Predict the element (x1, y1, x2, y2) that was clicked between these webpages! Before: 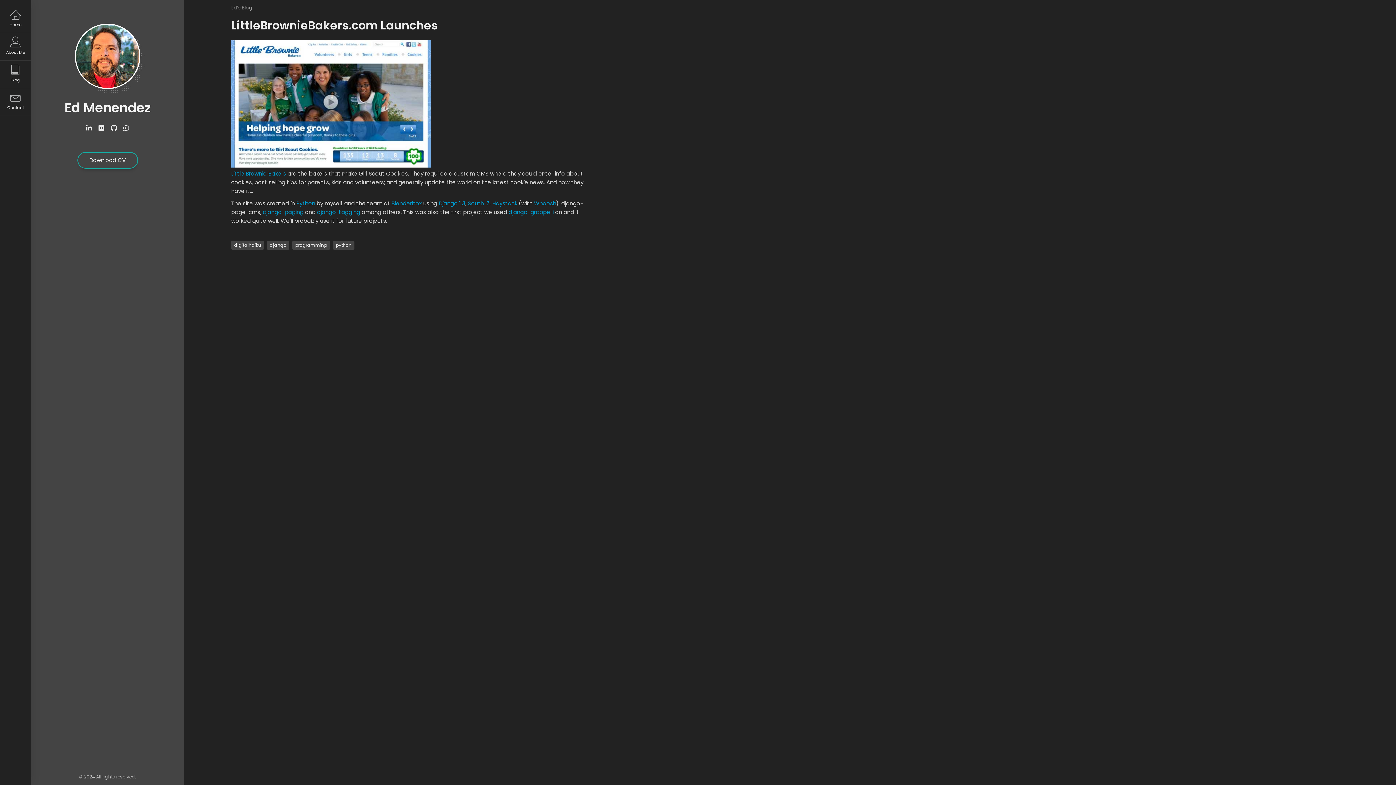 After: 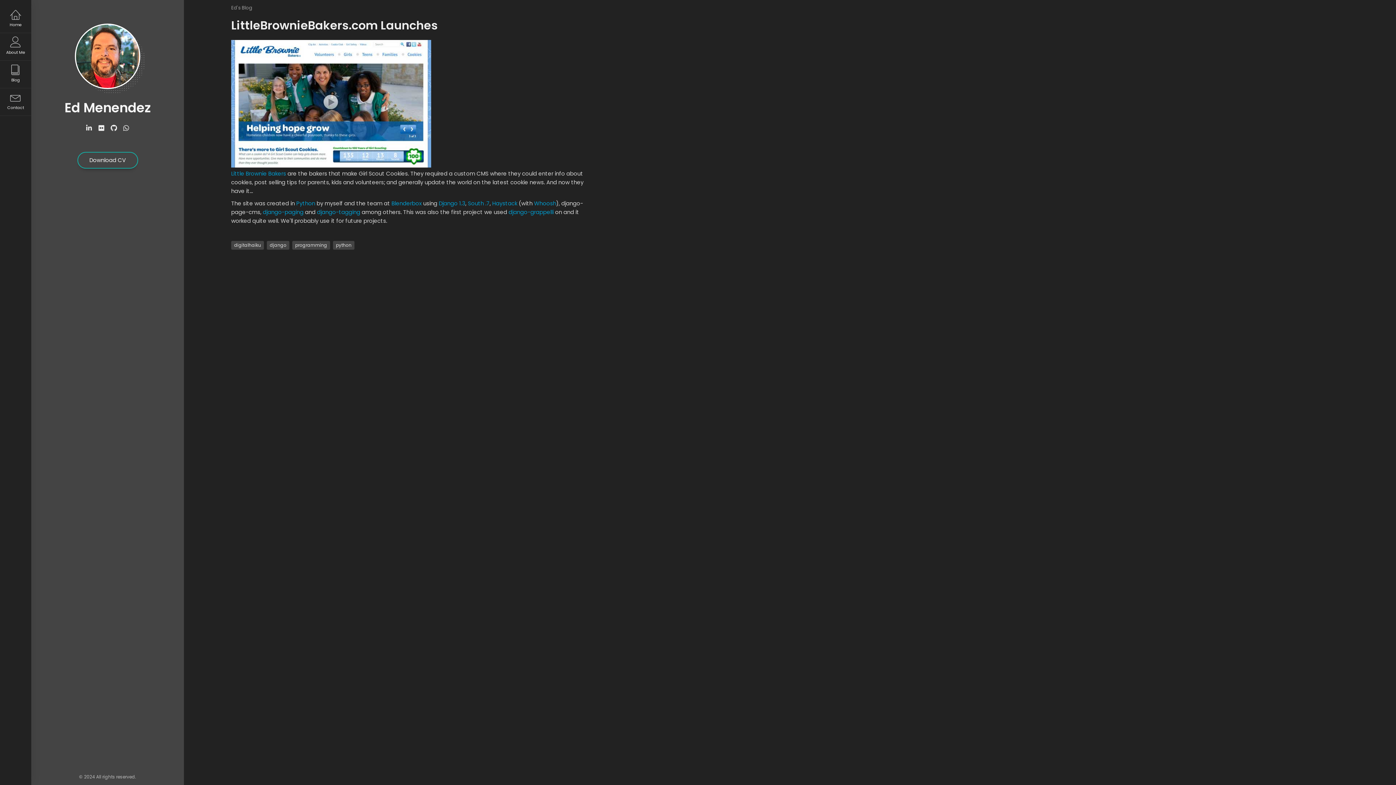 Action: bbox: (292, 241, 330, 249) label: programming